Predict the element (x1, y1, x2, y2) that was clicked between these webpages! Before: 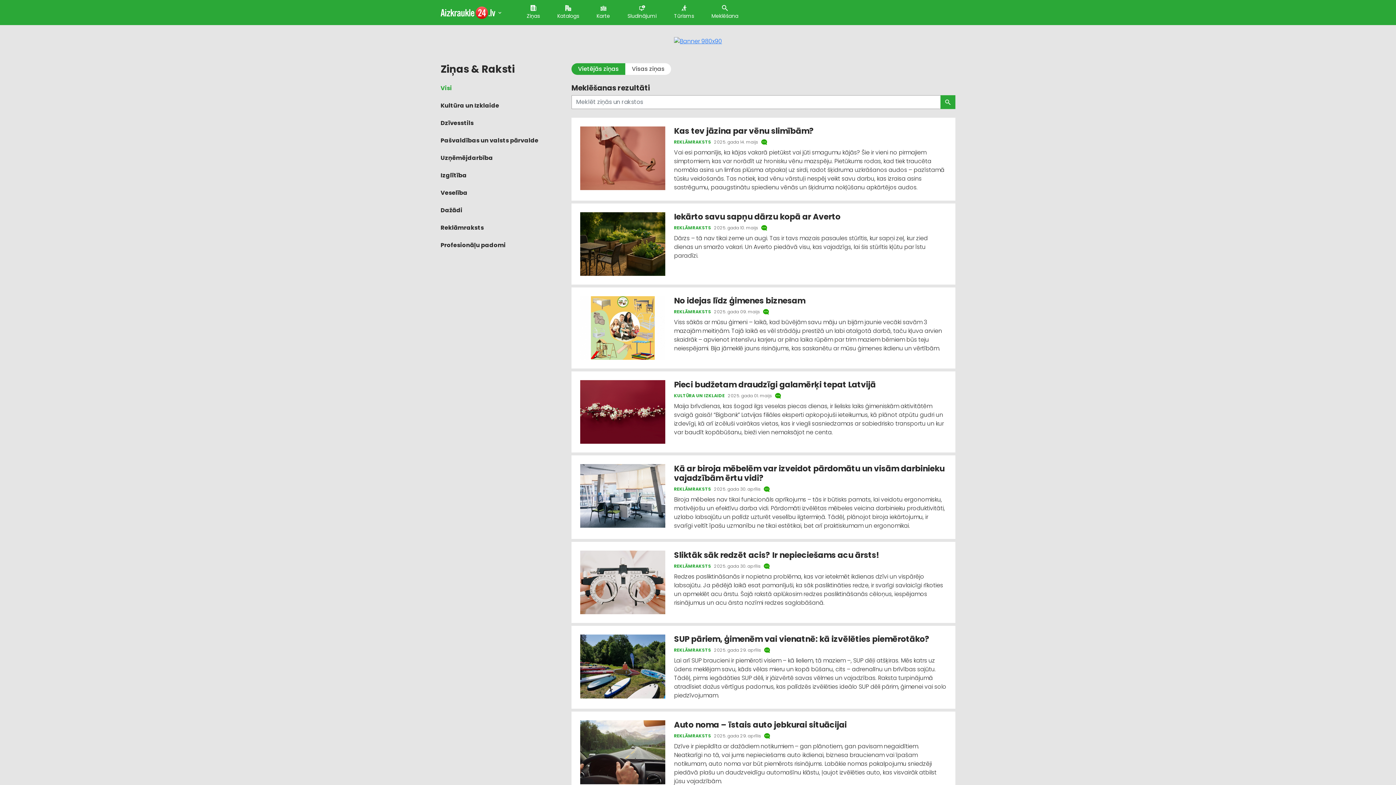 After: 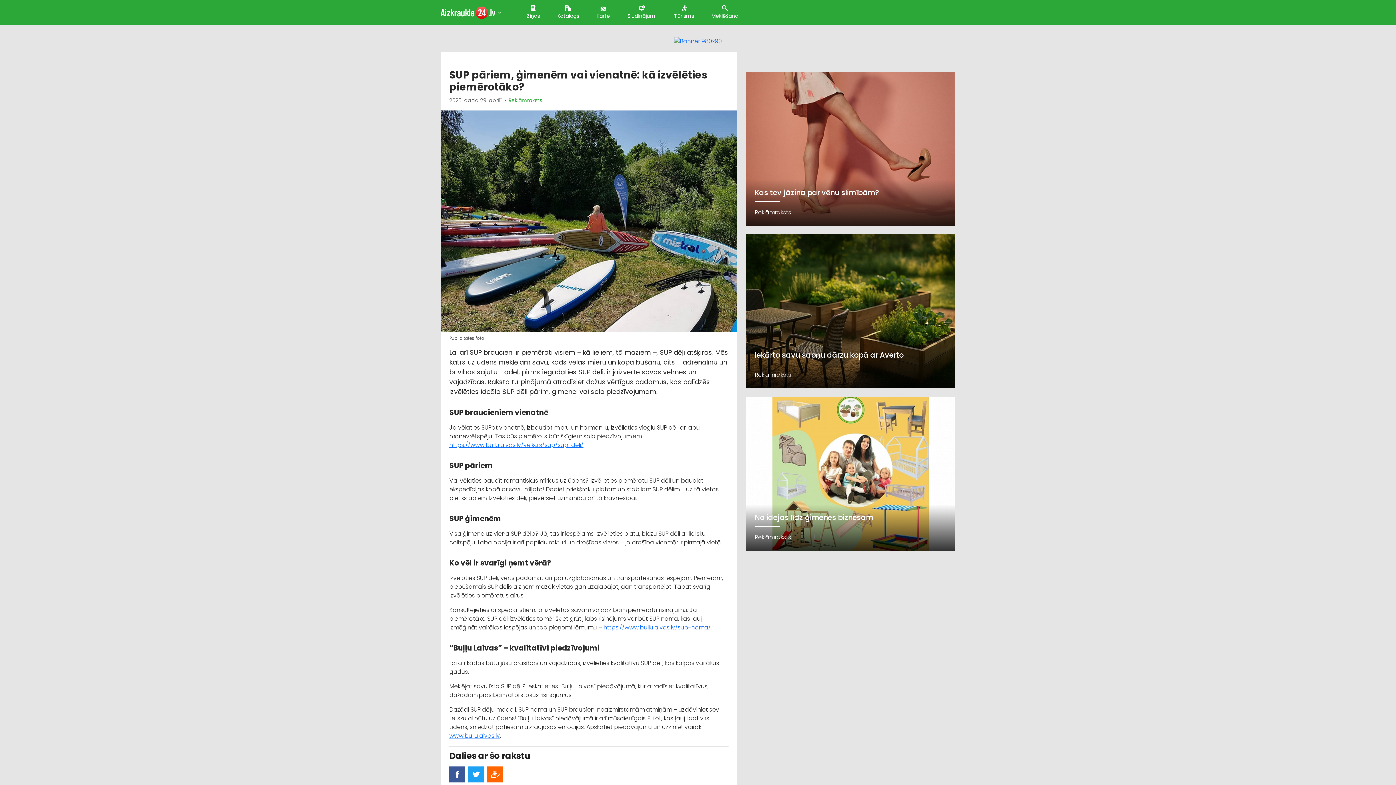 Action: bbox: (674, 633, 931, 645) label: SUP pāriem, ģimenēm vai vienatnē: kā izvēlēties piemērotāko? 